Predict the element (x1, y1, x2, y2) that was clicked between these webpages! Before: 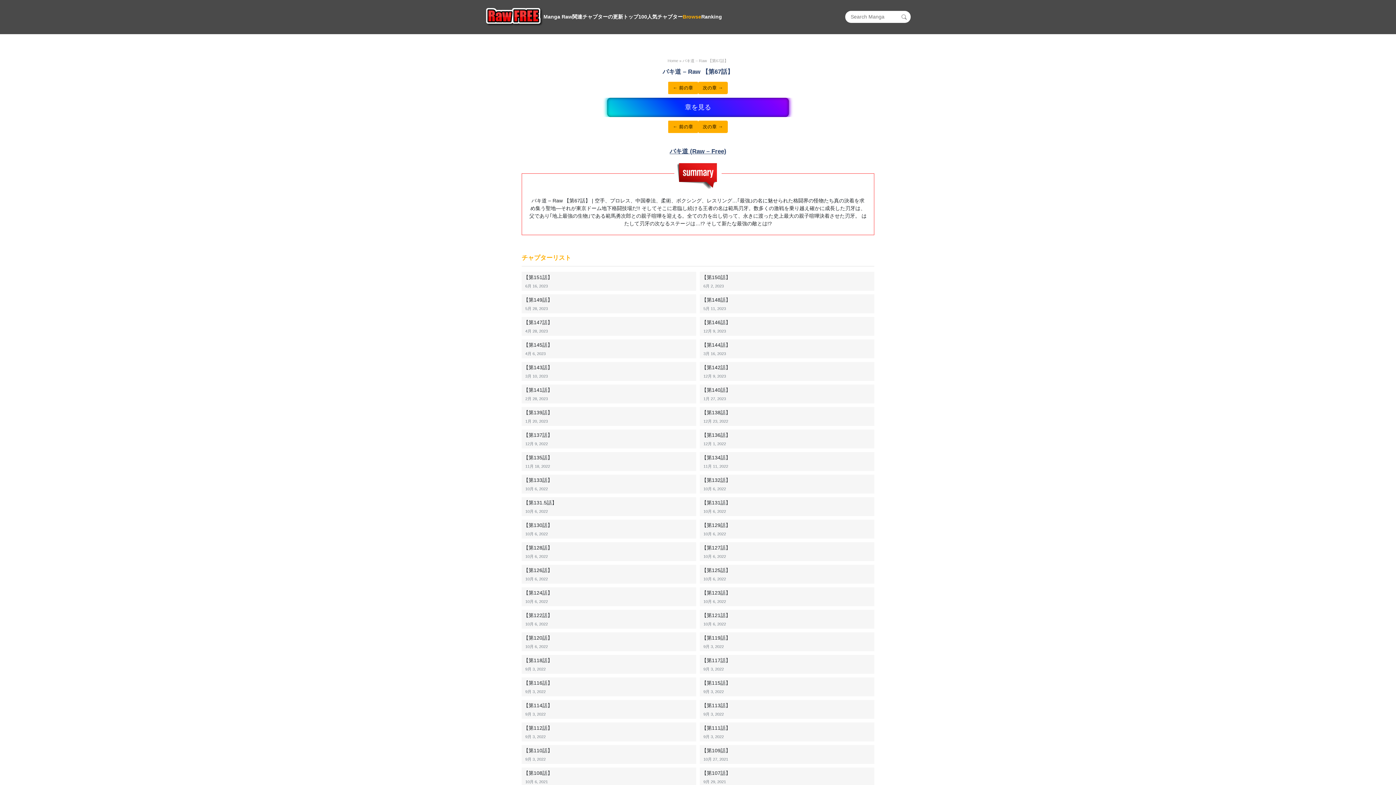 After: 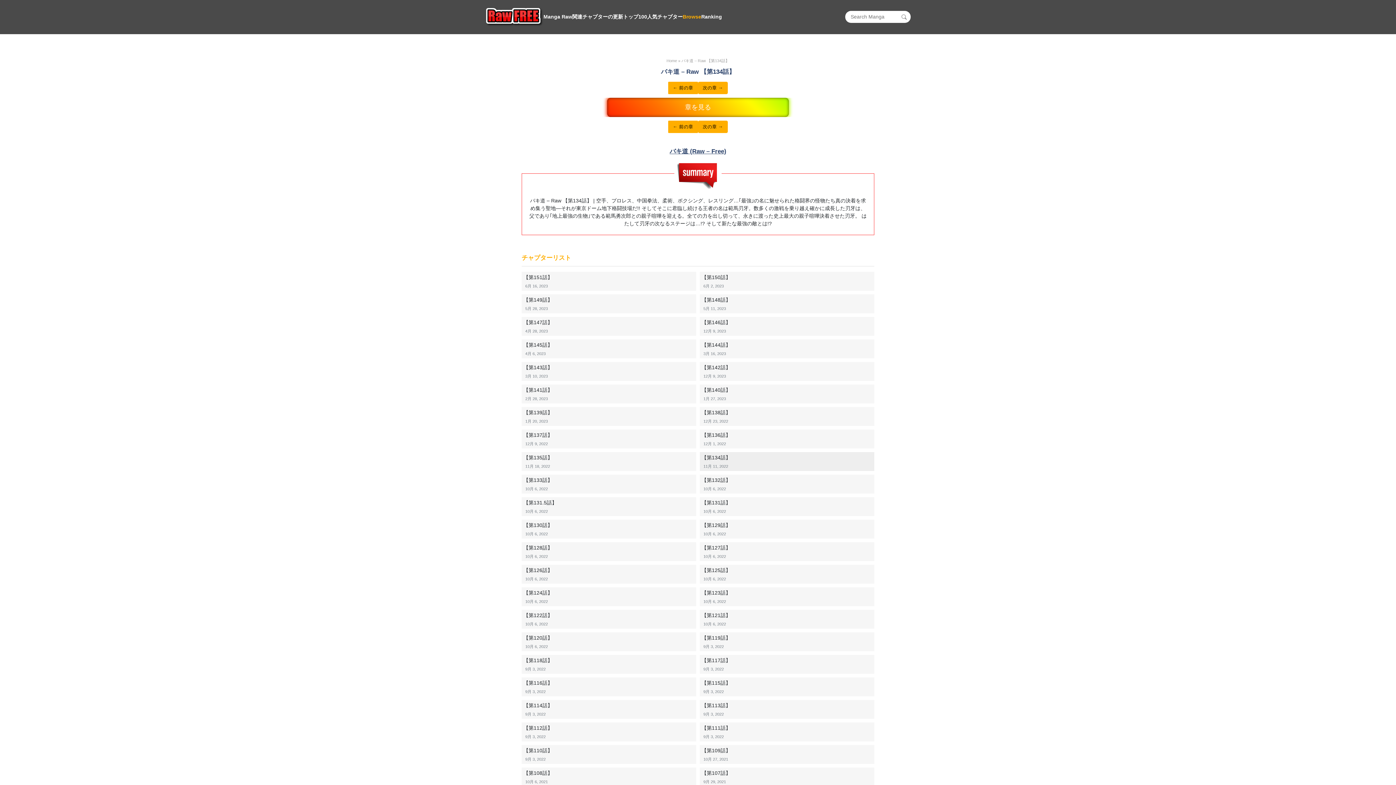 Action: bbox: (701, 455, 730, 460) label: 【第134話】